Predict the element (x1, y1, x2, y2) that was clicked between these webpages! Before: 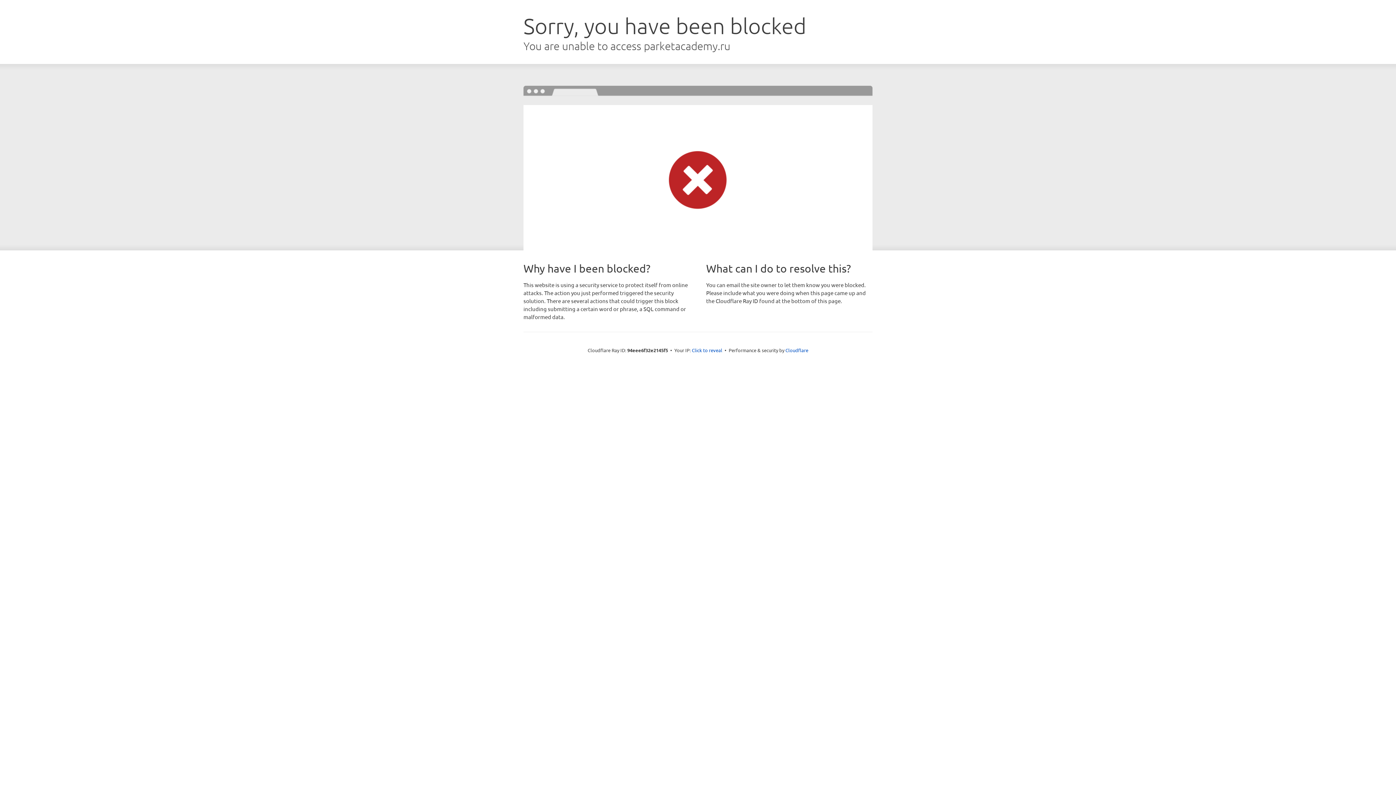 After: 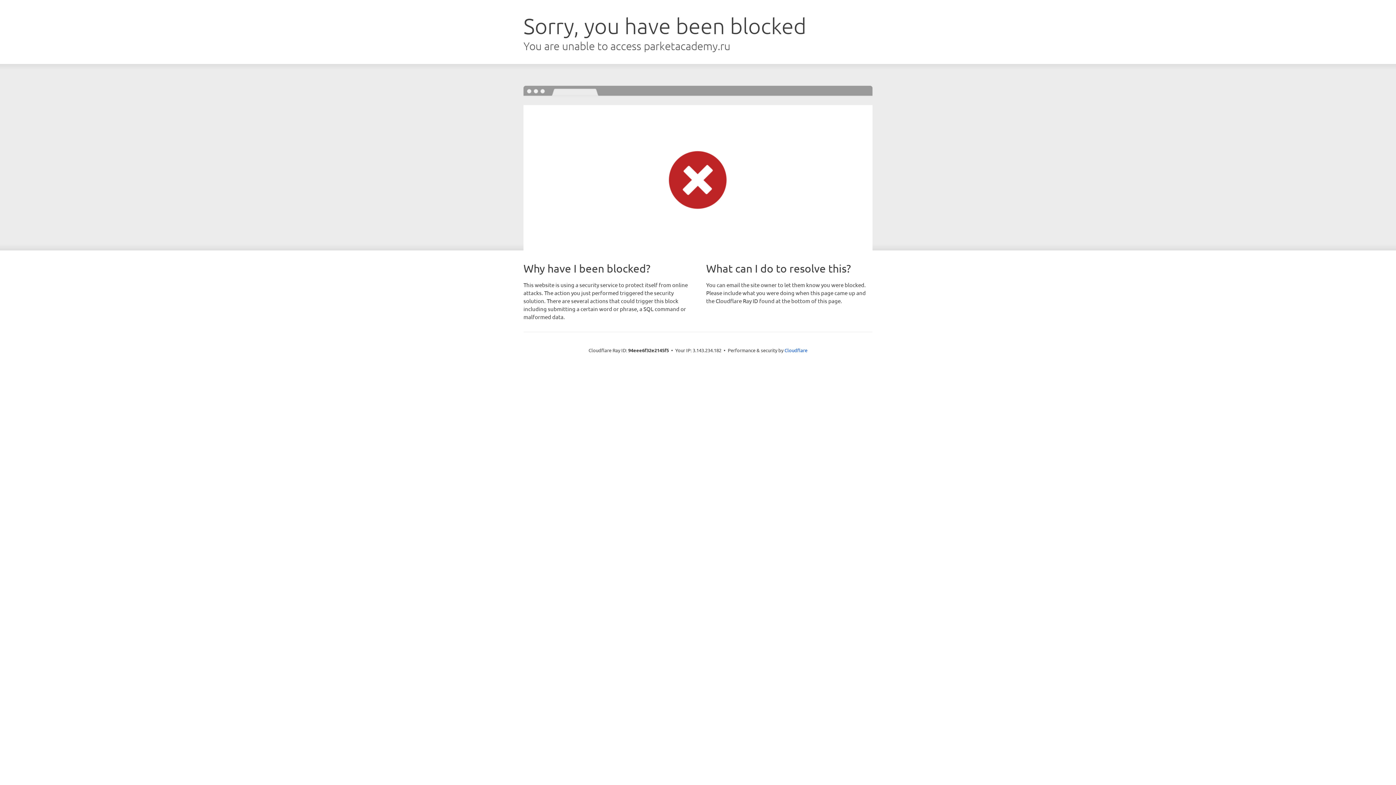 Action: bbox: (692, 346, 722, 353) label: Click to reveal